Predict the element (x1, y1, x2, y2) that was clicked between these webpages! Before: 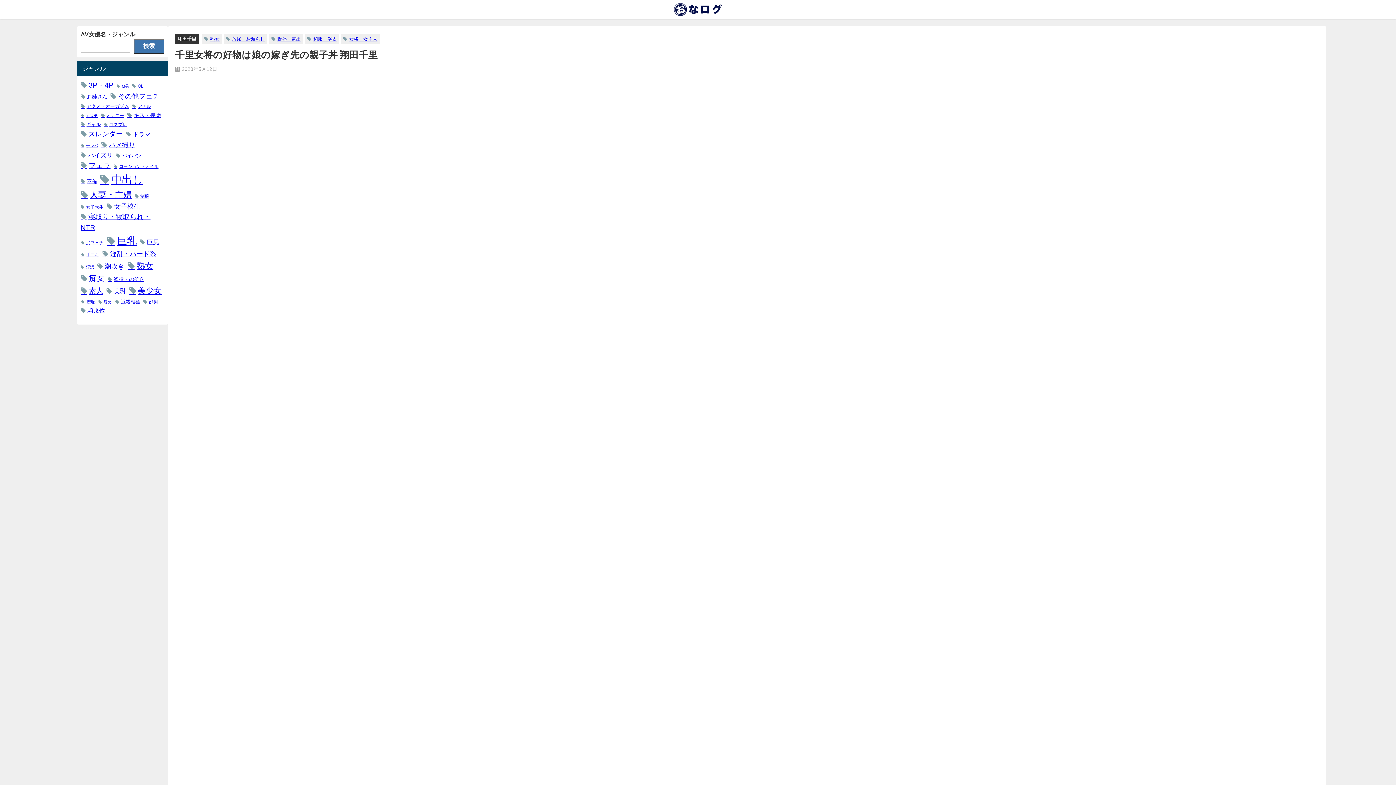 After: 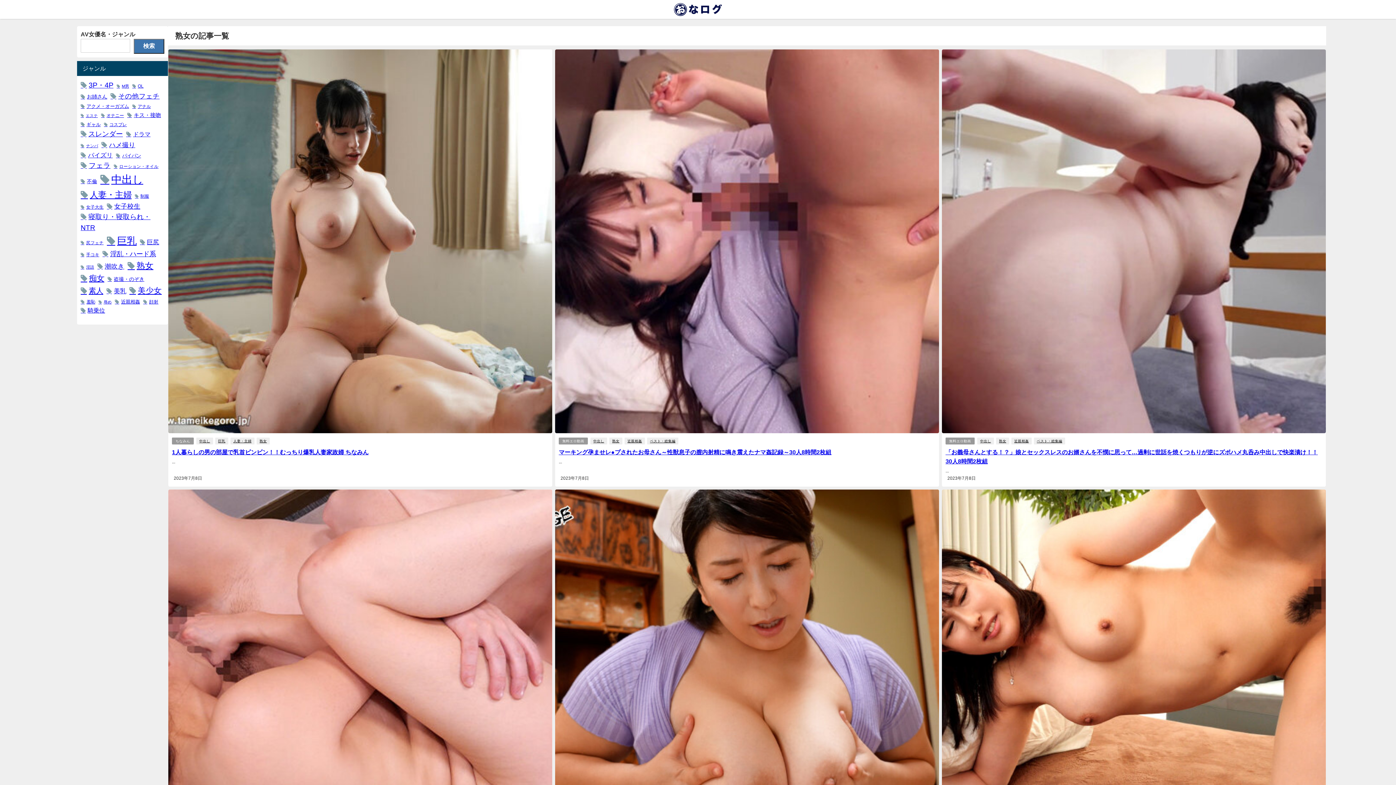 Action: label: 熟女 bbox: (210, 36, 219, 41)